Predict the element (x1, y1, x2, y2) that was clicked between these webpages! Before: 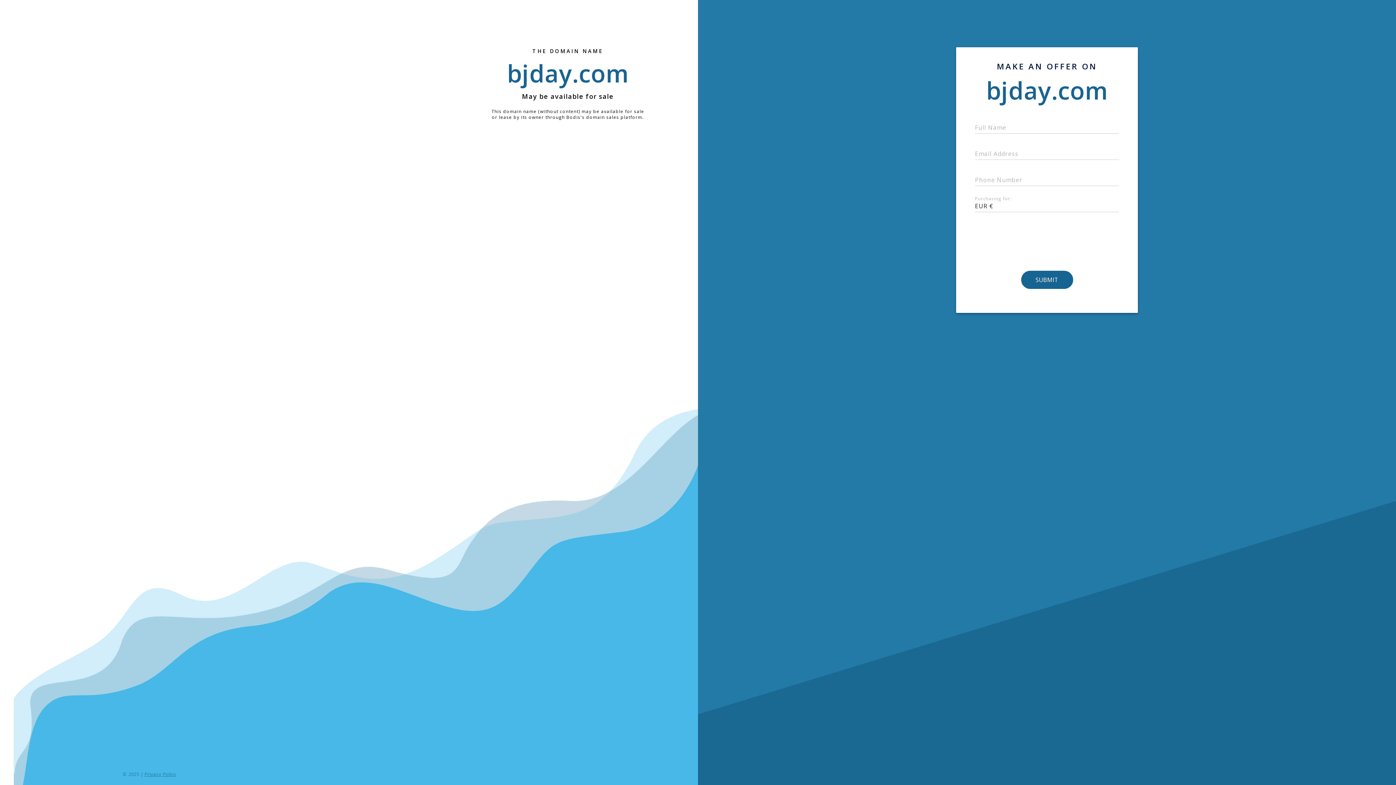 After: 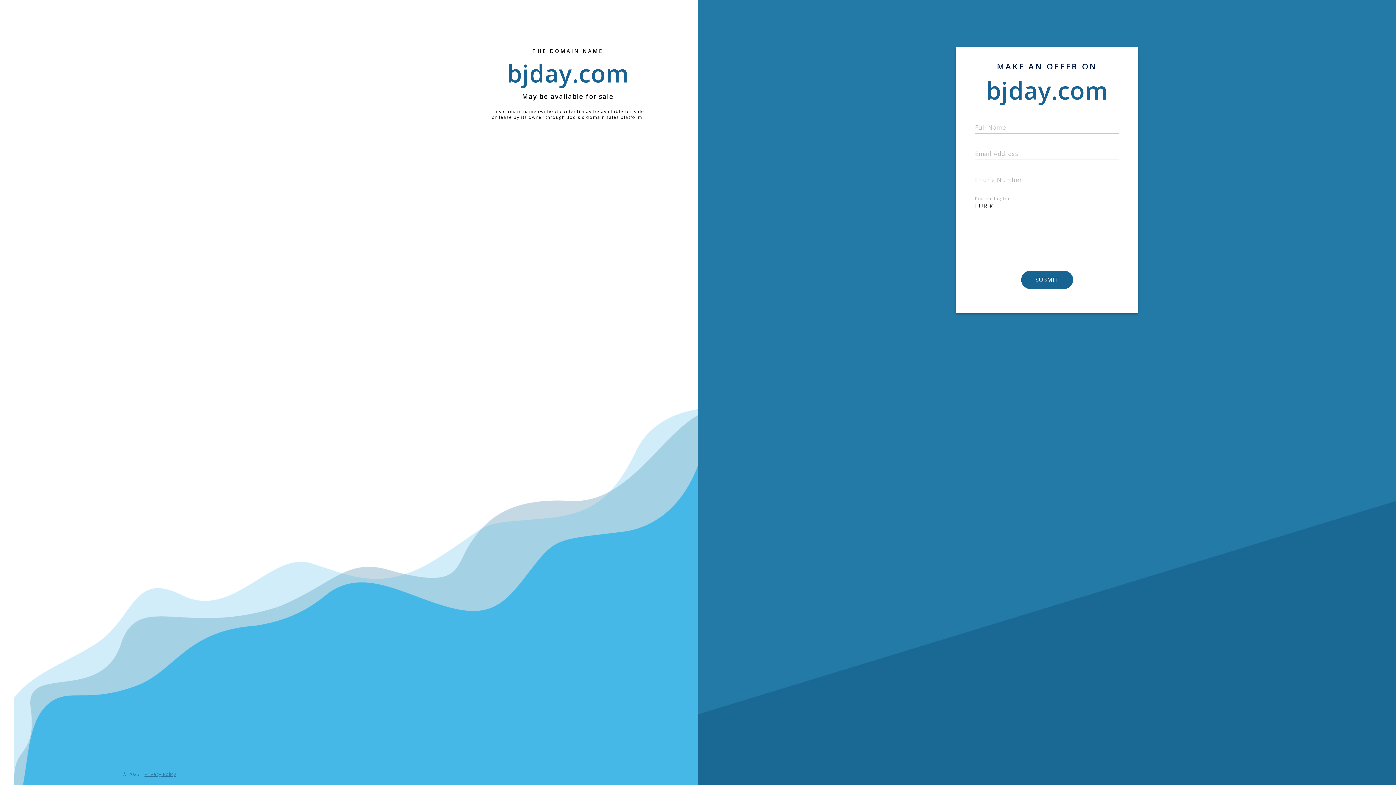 Action: label: Privacy Policy bbox: (143, 771, 176, 777)